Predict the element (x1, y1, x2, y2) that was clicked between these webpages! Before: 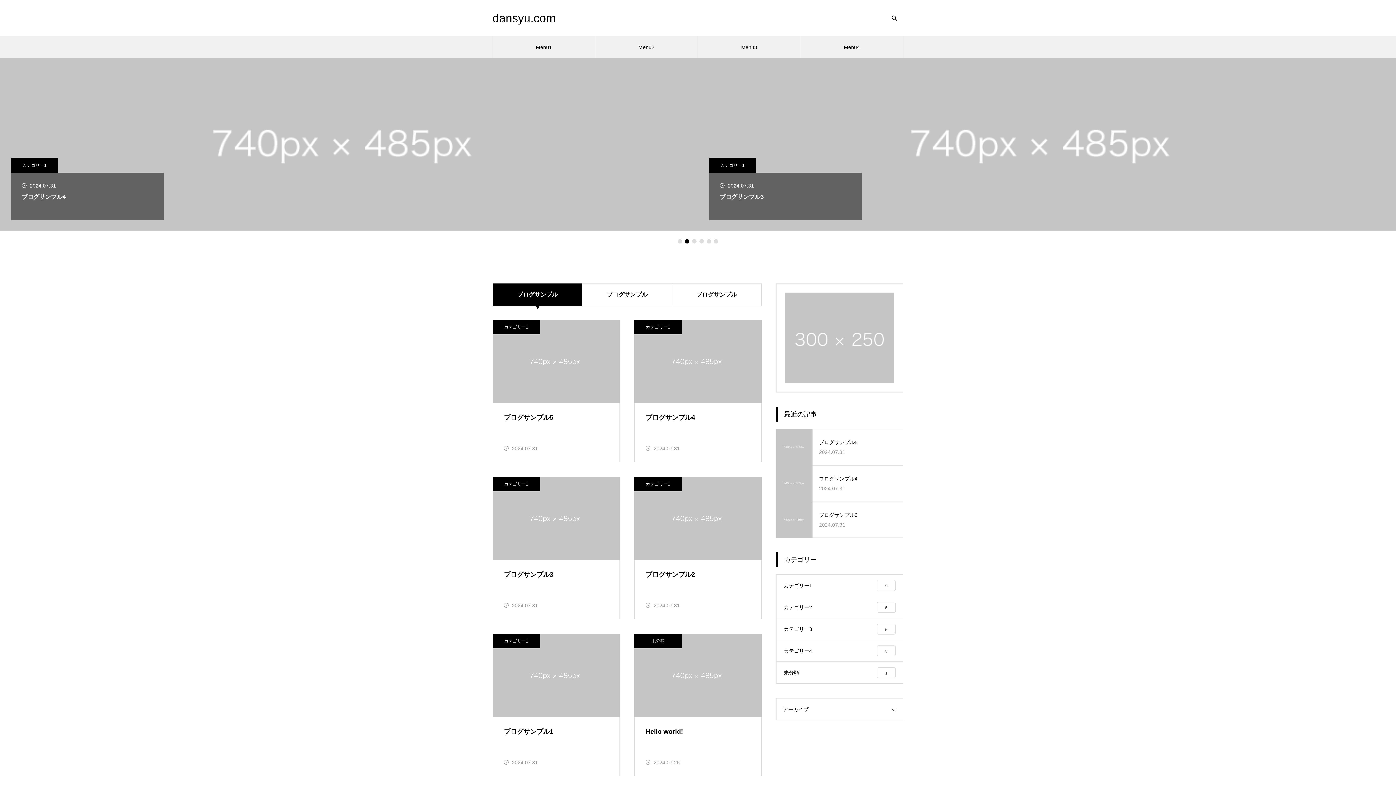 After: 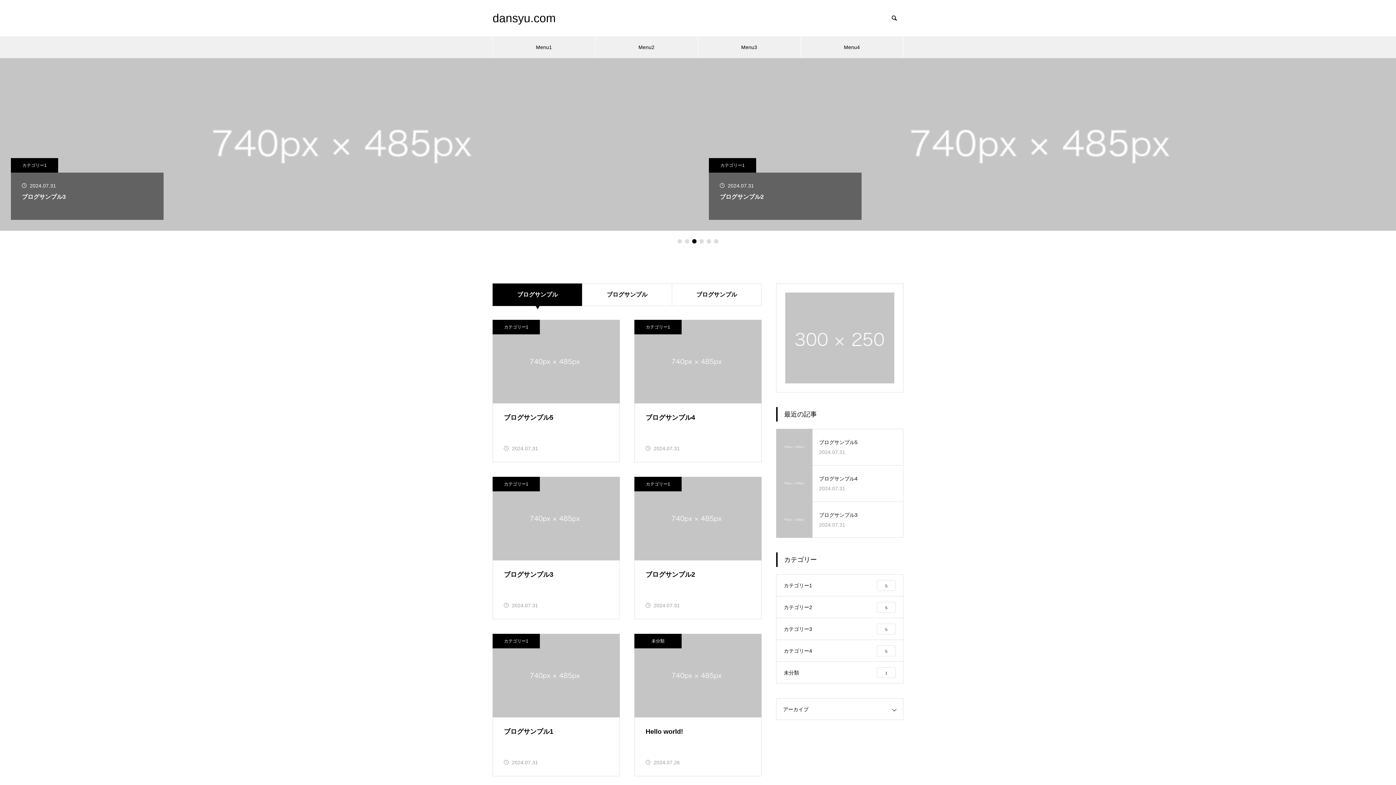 Action: label: 3 of 3 bbox: (692, 239, 696, 243)